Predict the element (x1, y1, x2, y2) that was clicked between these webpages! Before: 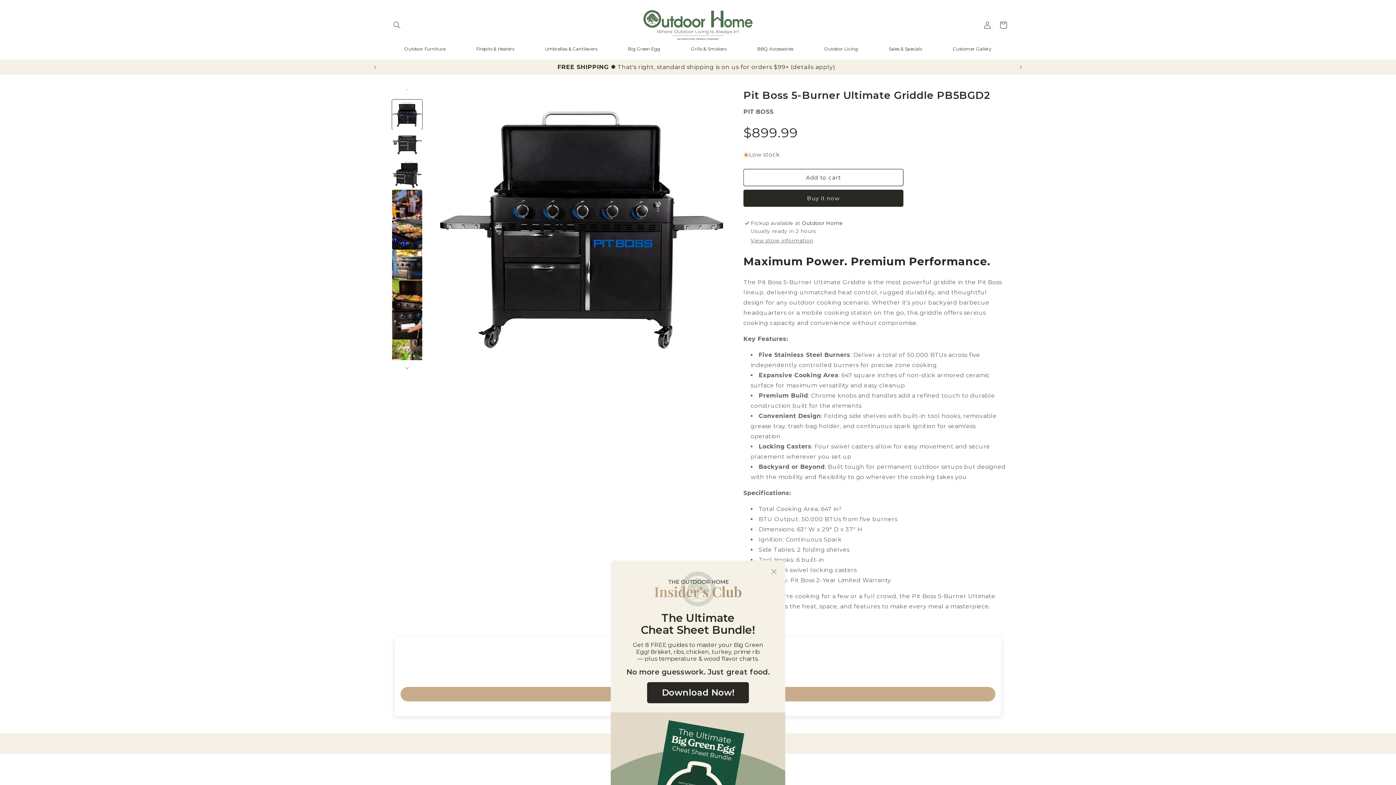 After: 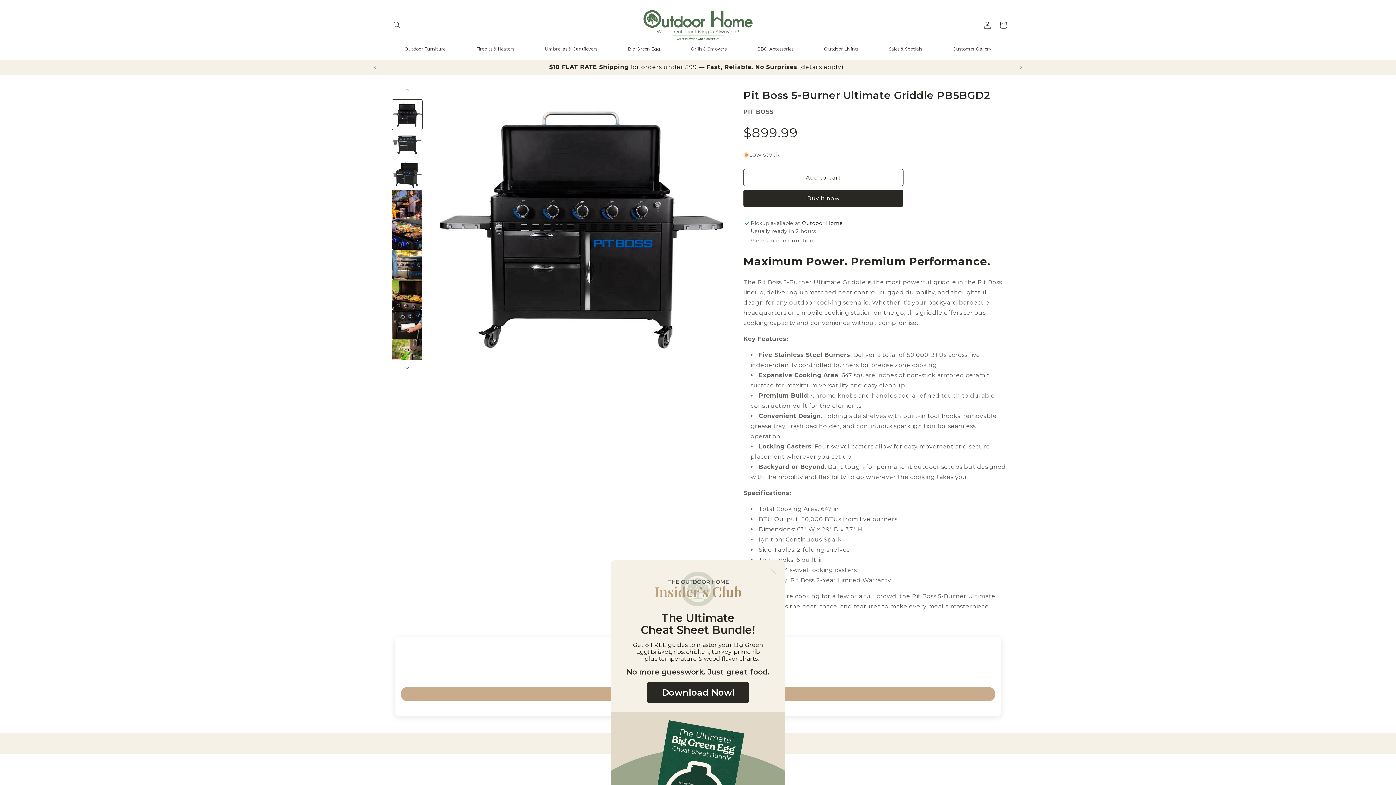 Action: bbox: (400, 687, 995, 701) label: Write a review